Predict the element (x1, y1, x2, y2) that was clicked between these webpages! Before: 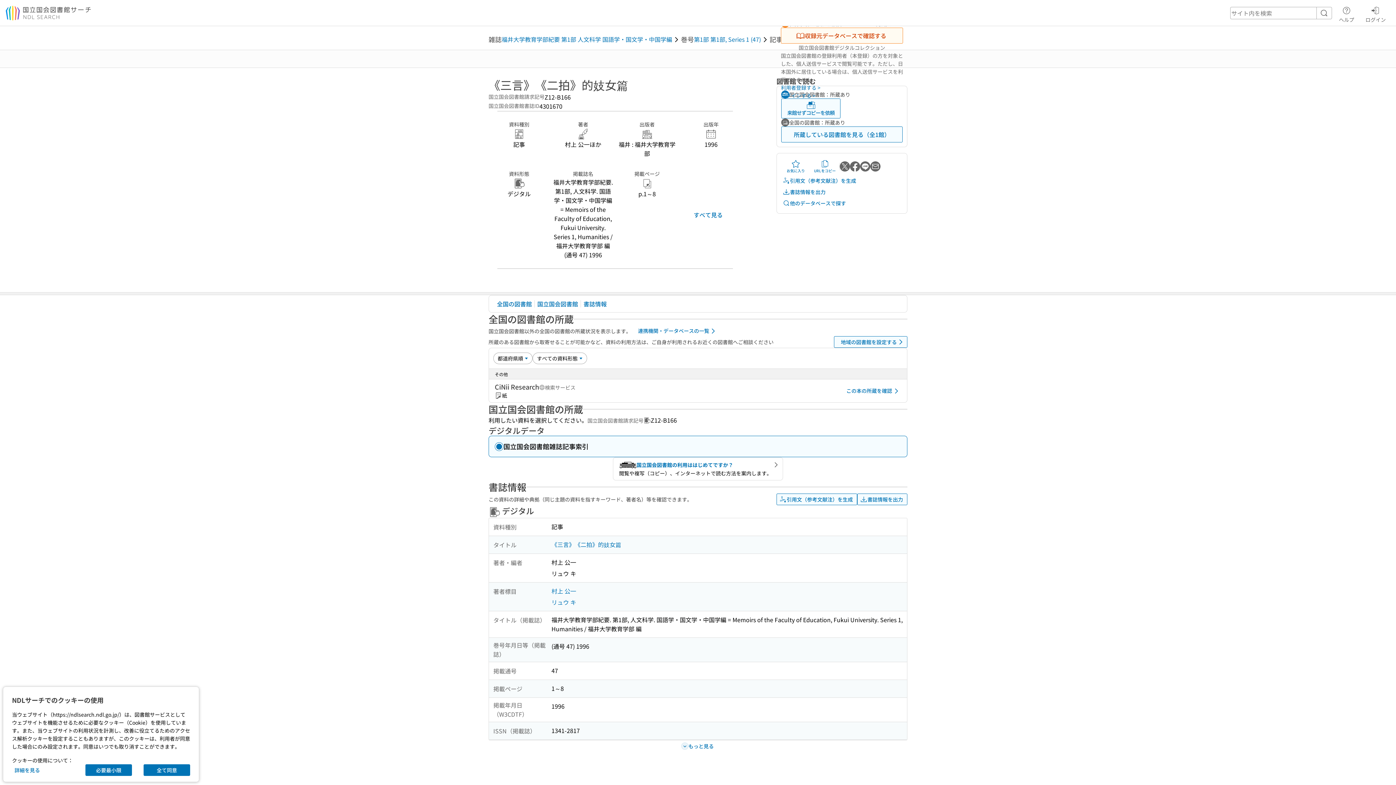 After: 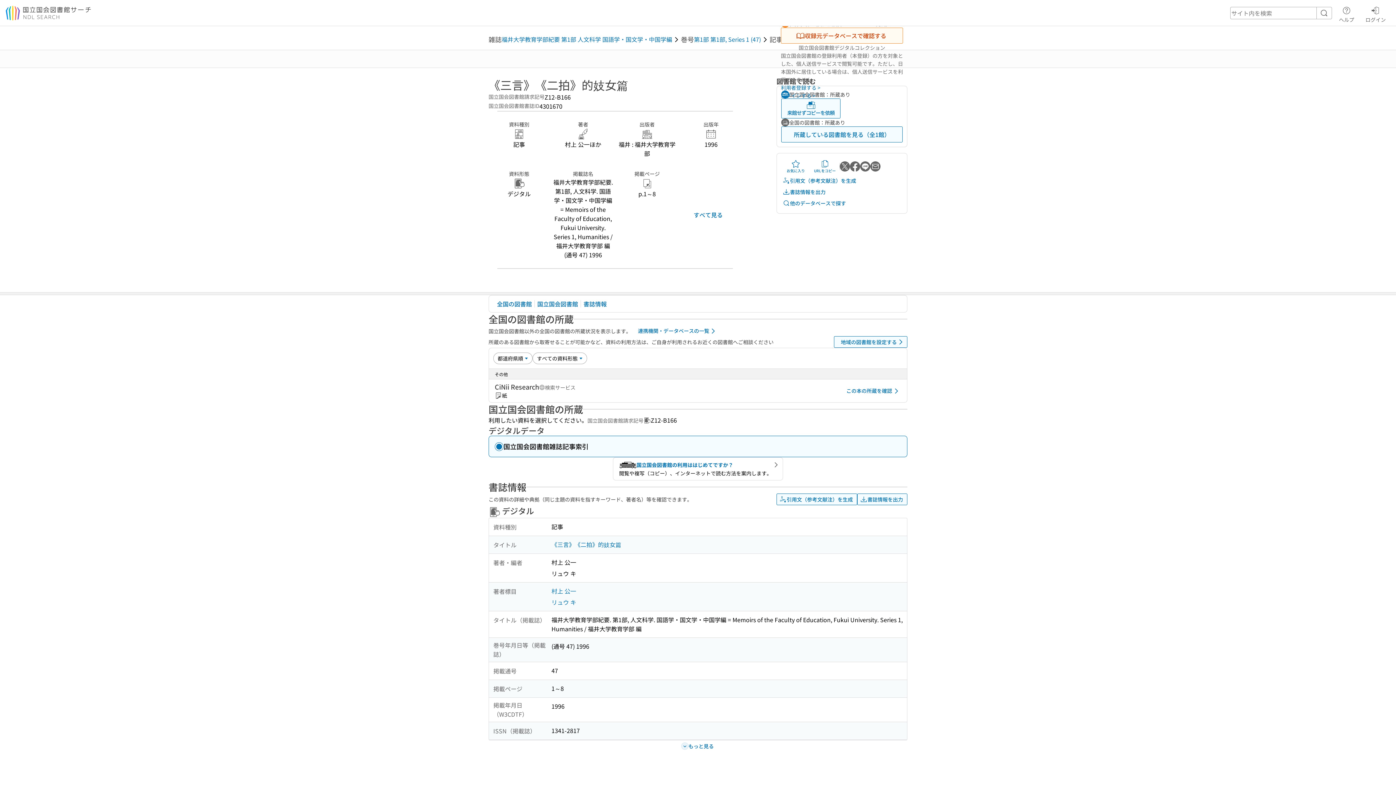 Action: bbox: (85, 764, 132, 776) label: 必要最小限